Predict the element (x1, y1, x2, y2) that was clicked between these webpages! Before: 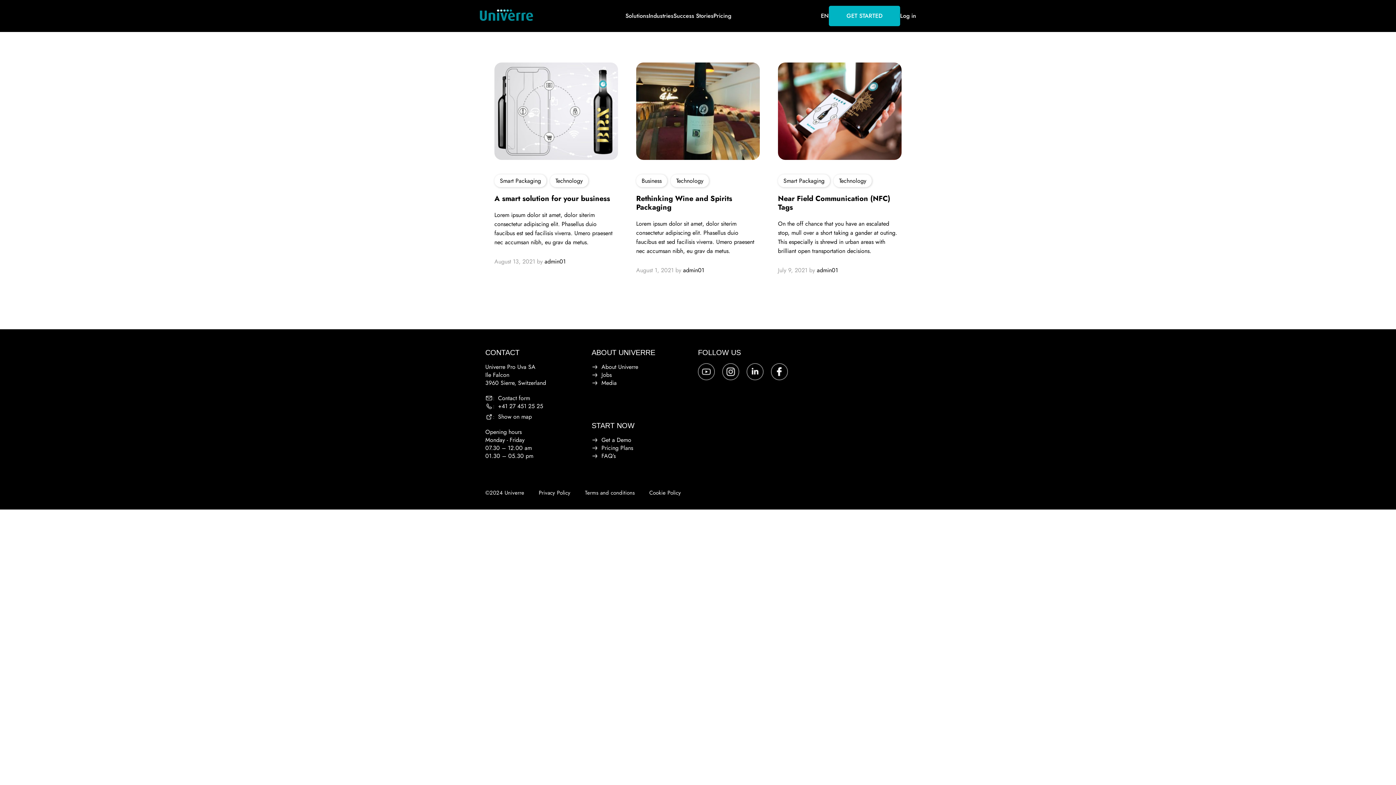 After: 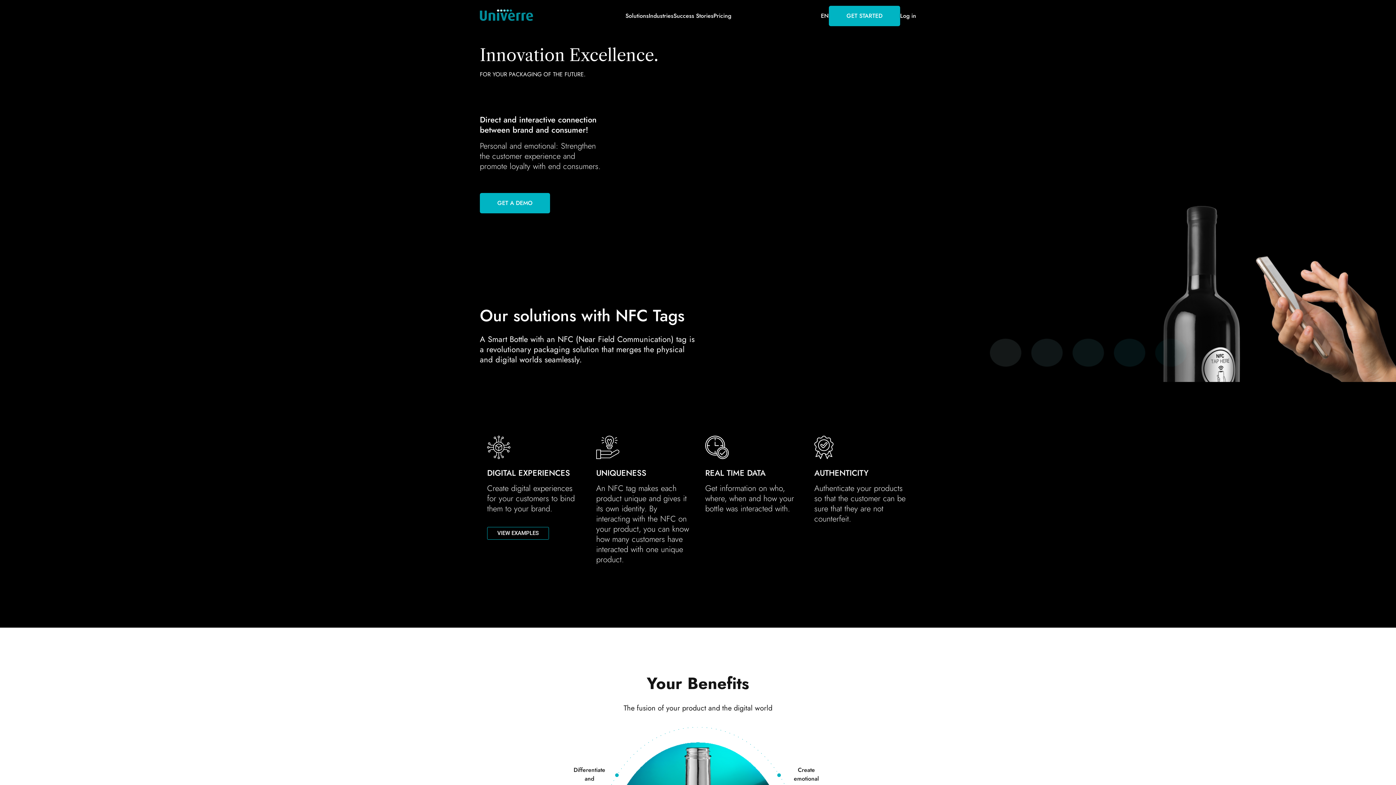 Action: bbox: (544, 257, 565, 265) label: admin01